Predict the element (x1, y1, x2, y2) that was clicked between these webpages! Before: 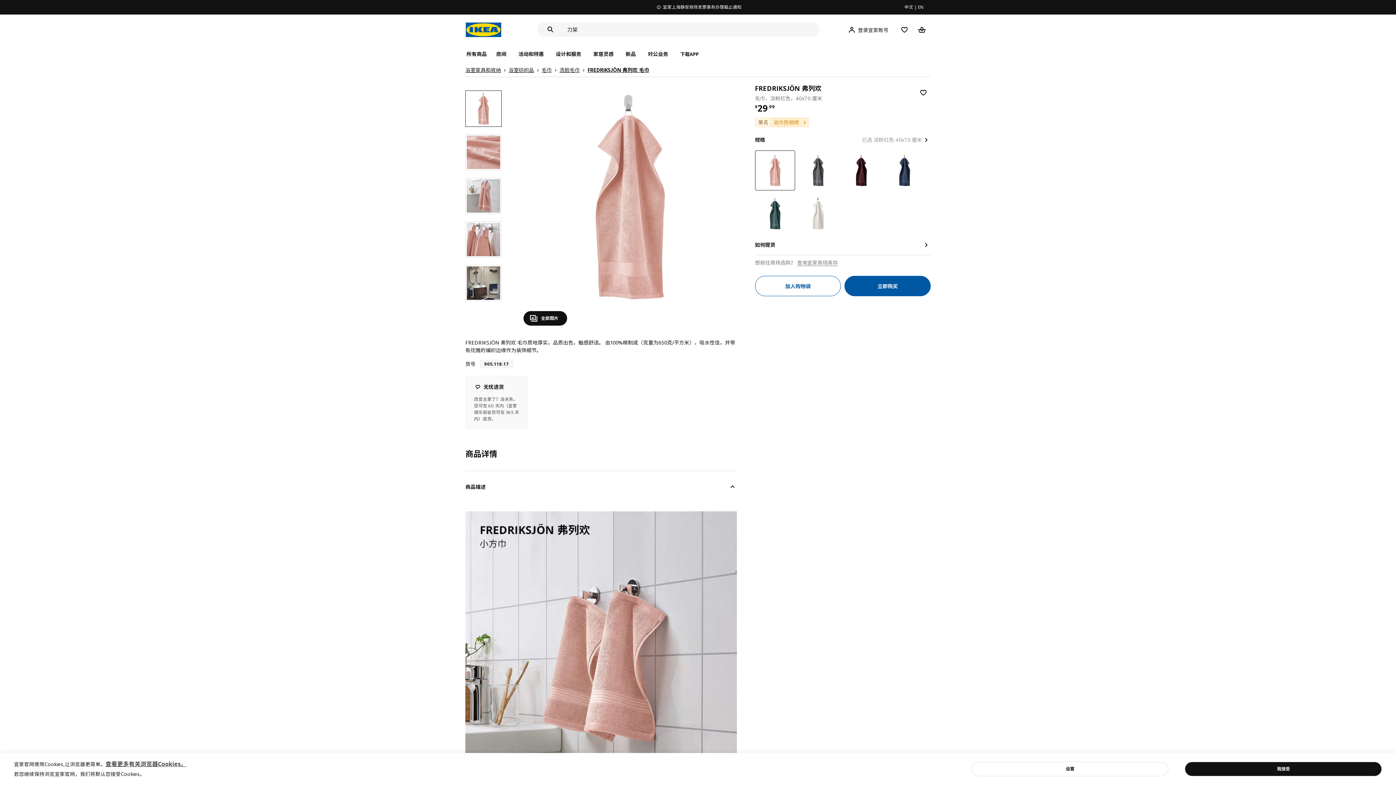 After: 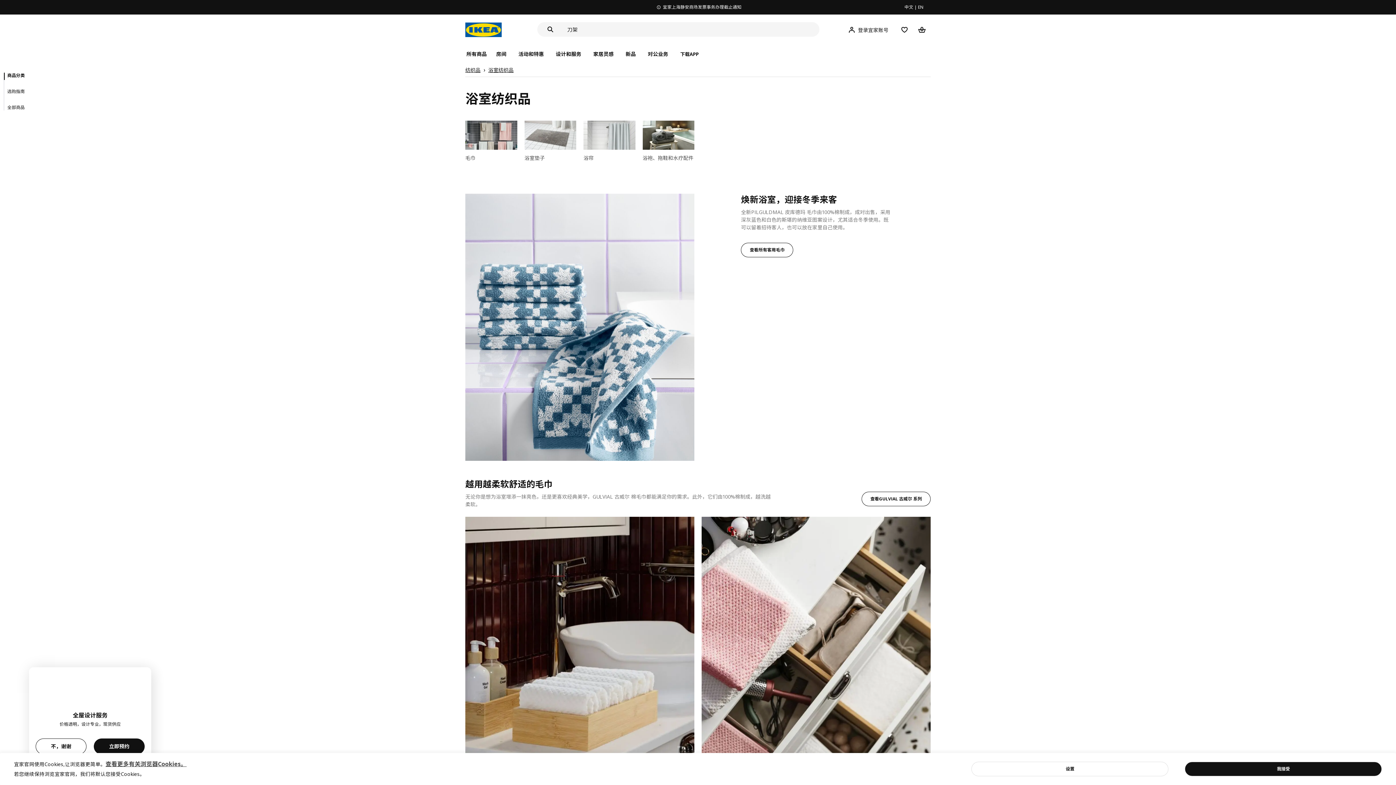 Action: label: 浴室纺织品 bbox: (508, 66, 534, 73)